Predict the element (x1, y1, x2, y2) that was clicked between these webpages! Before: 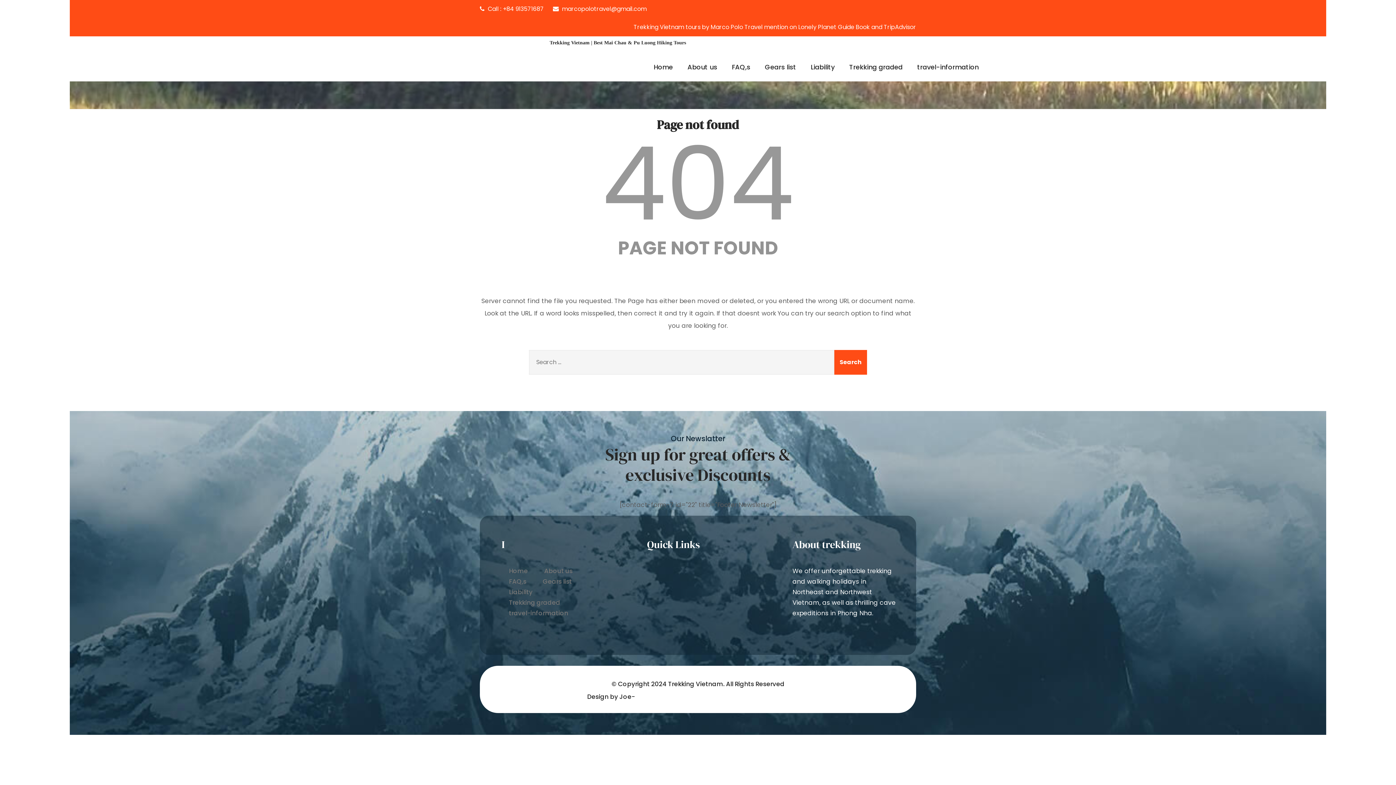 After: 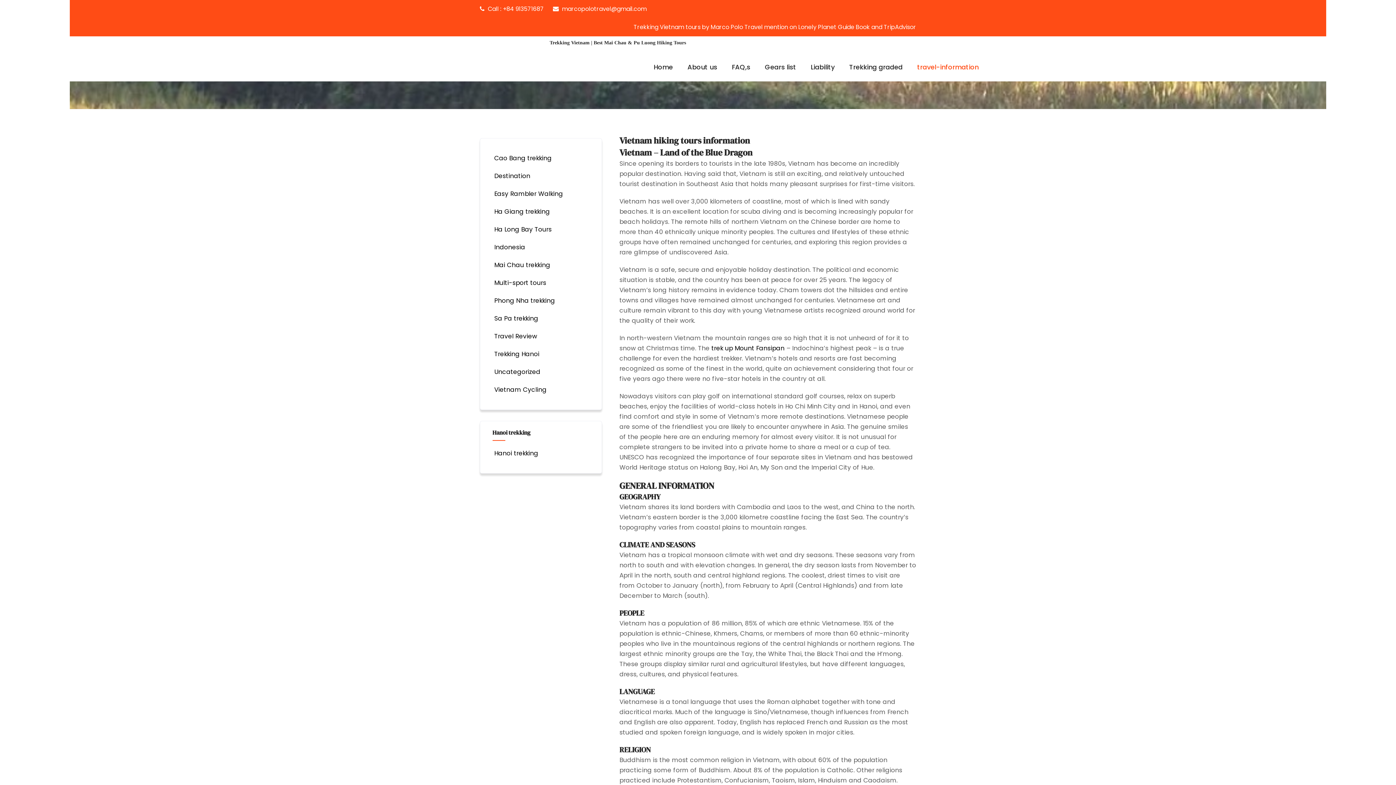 Action: bbox: (509, 609, 568, 617) label: travel-information